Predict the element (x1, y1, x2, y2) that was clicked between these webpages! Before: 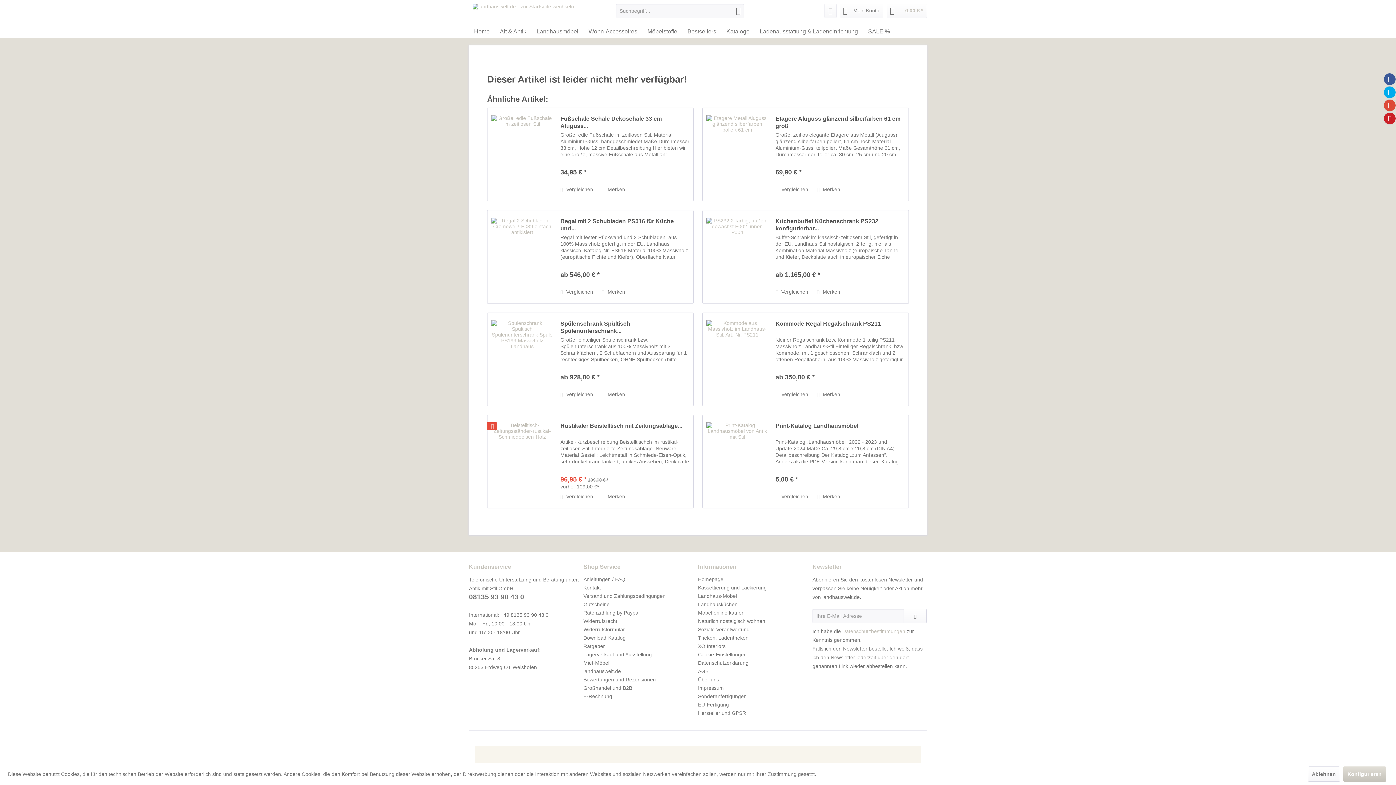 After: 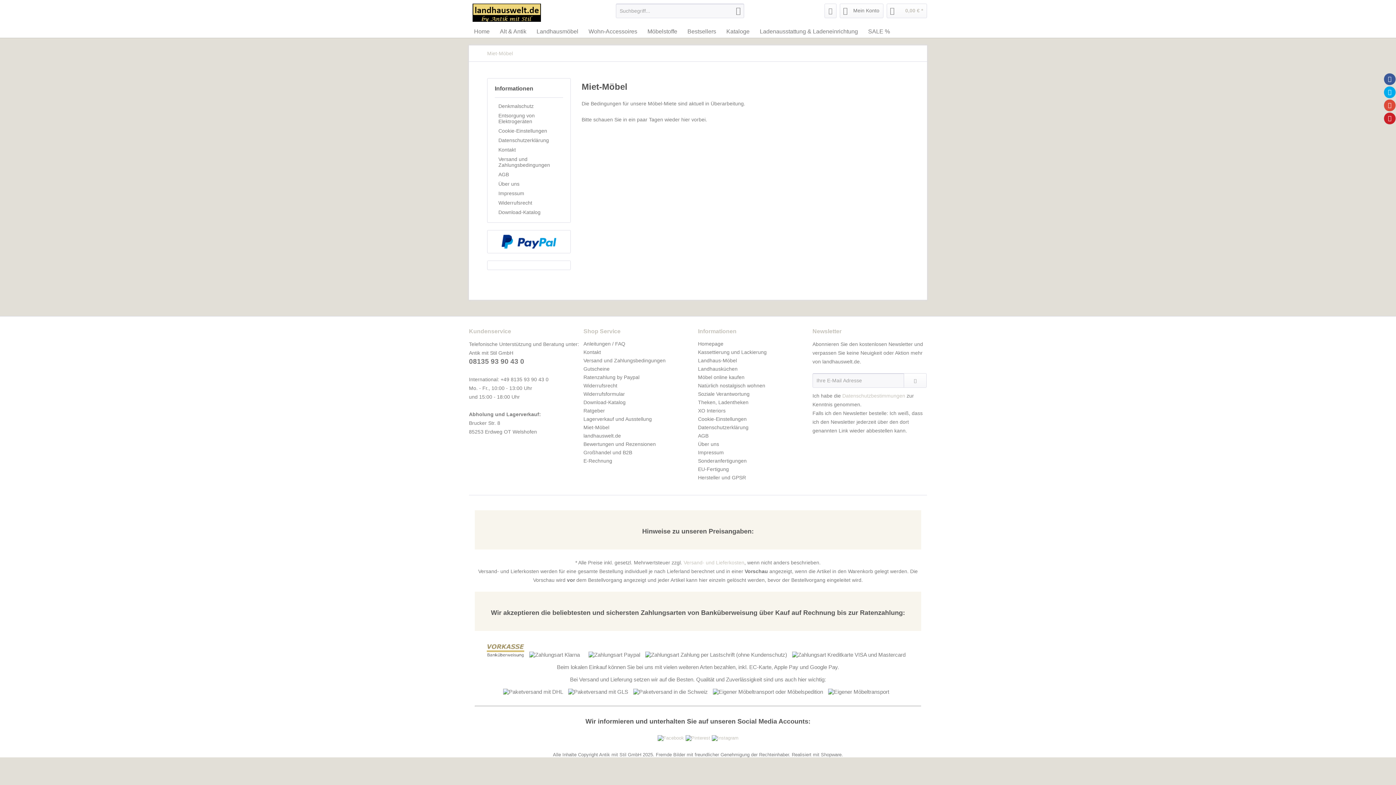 Action: label: Miet-Möbel bbox: (583, 659, 694, 667)